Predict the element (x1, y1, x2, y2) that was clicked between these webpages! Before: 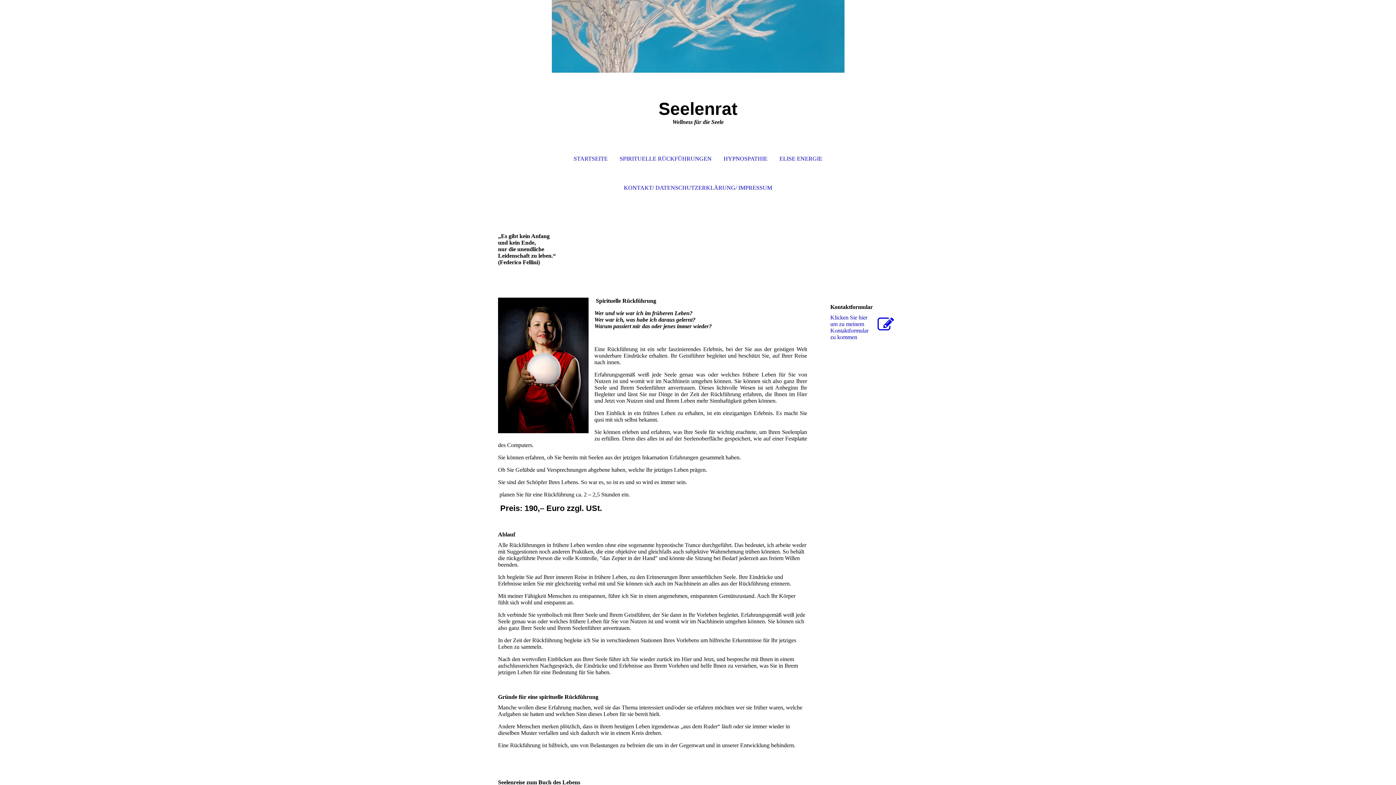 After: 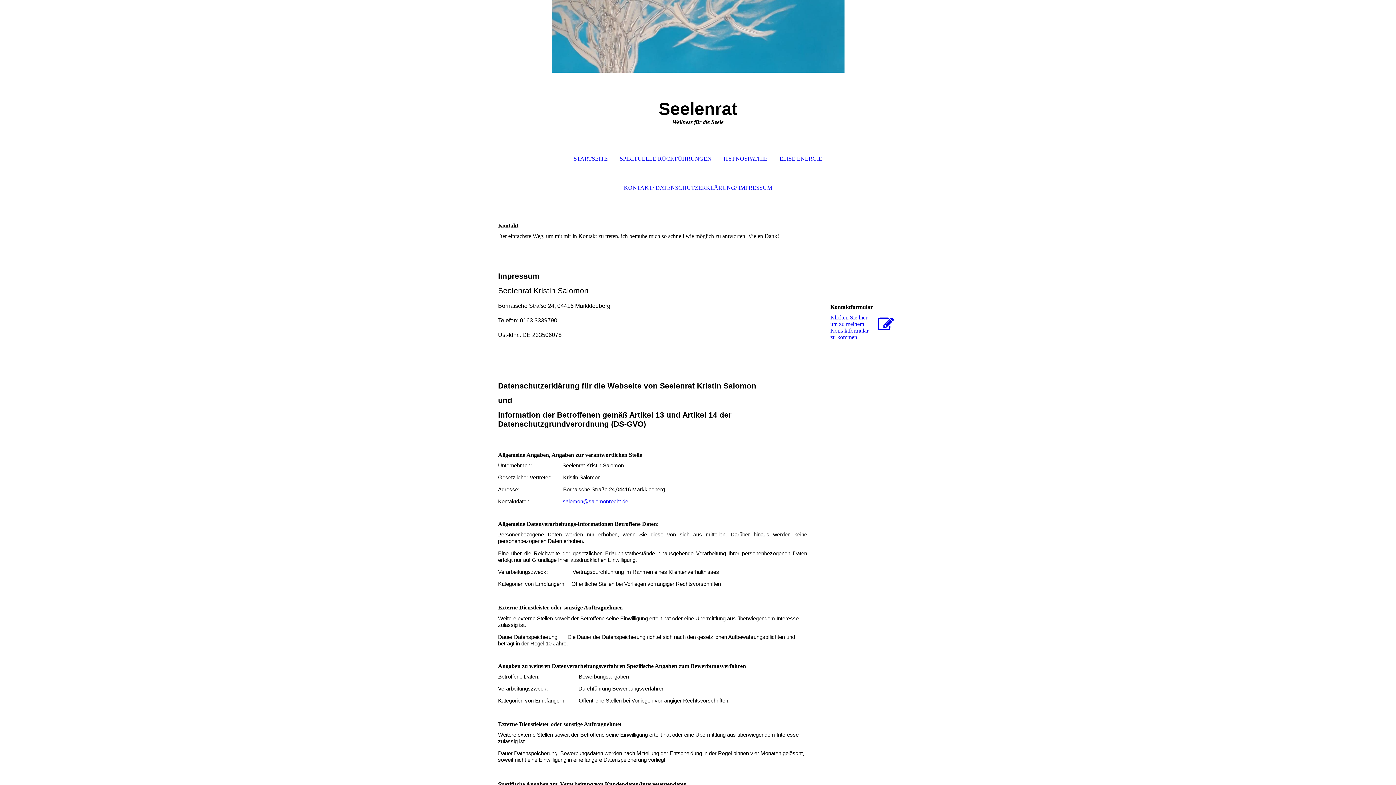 Action: label: KONTAKT/ DATENSCHUTZERKLÄRUNG/ IMPRESSUM bbox: (618, 173, 777, 202)